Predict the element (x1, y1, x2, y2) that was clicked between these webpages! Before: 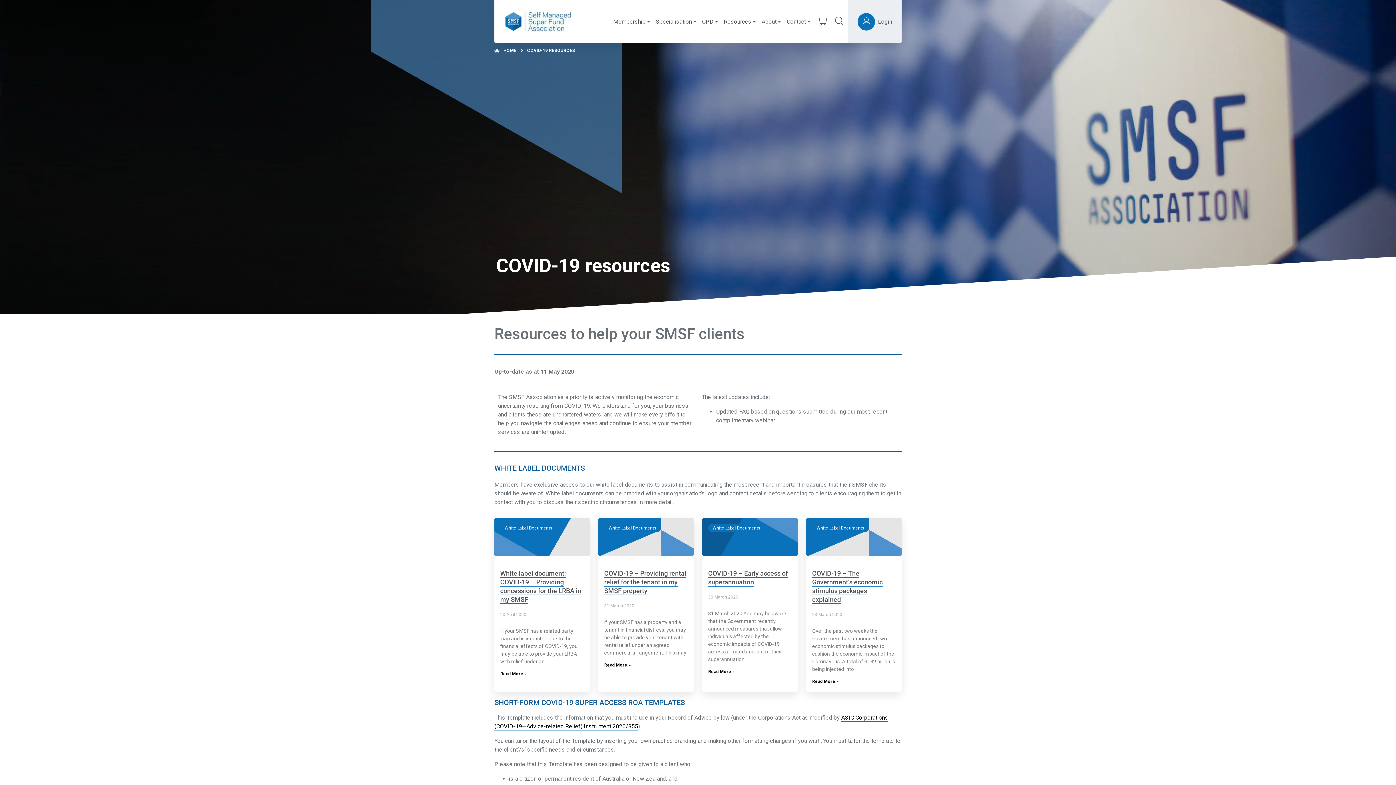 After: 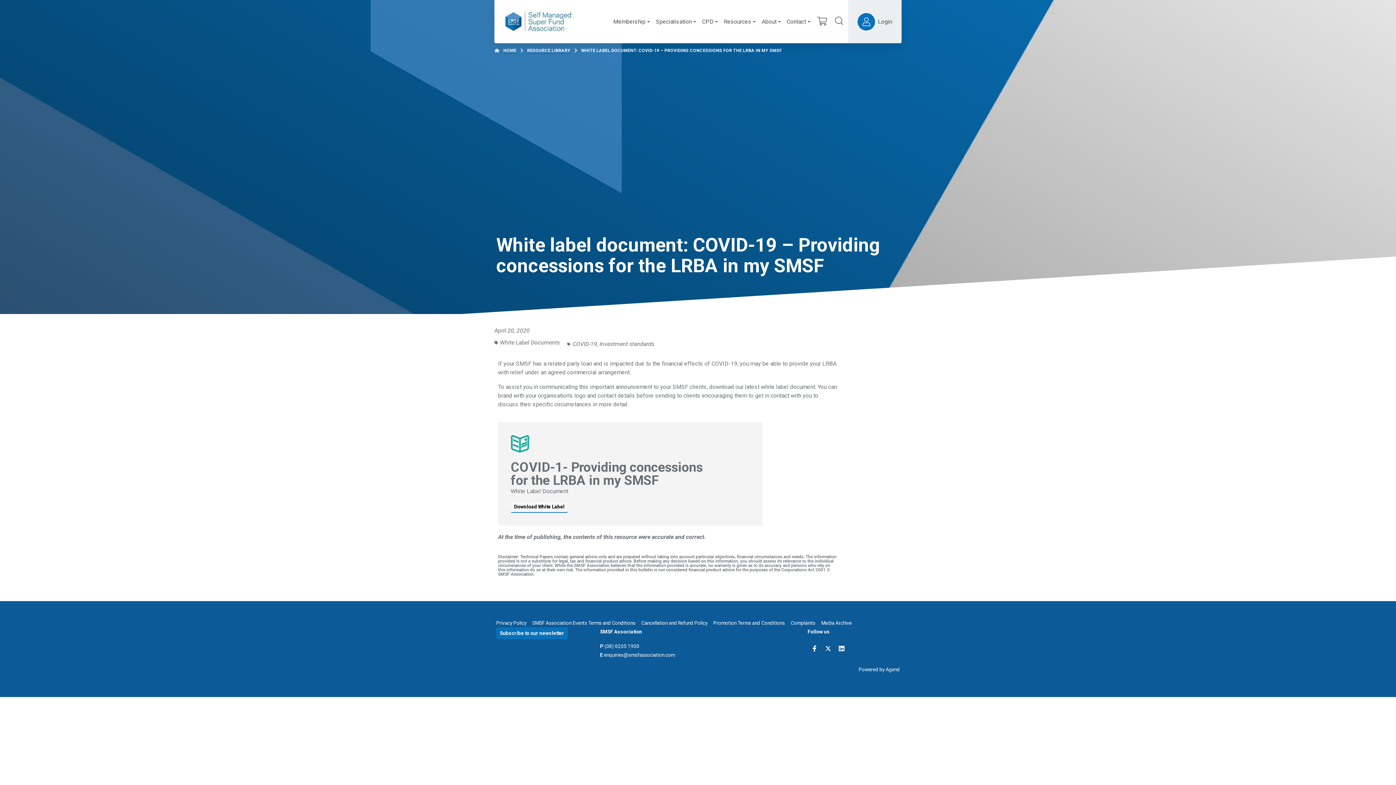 Action: bbox: (494, 518, 589, 556)